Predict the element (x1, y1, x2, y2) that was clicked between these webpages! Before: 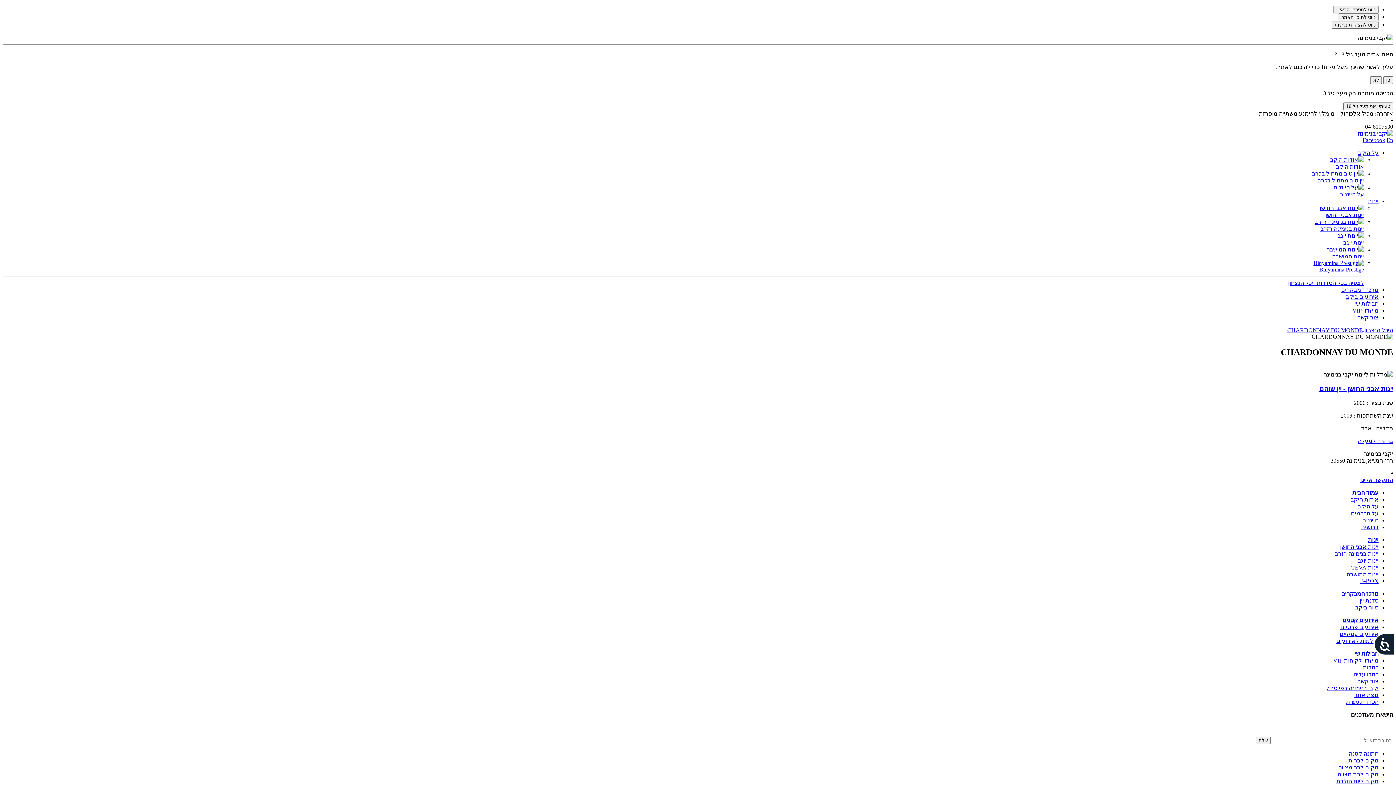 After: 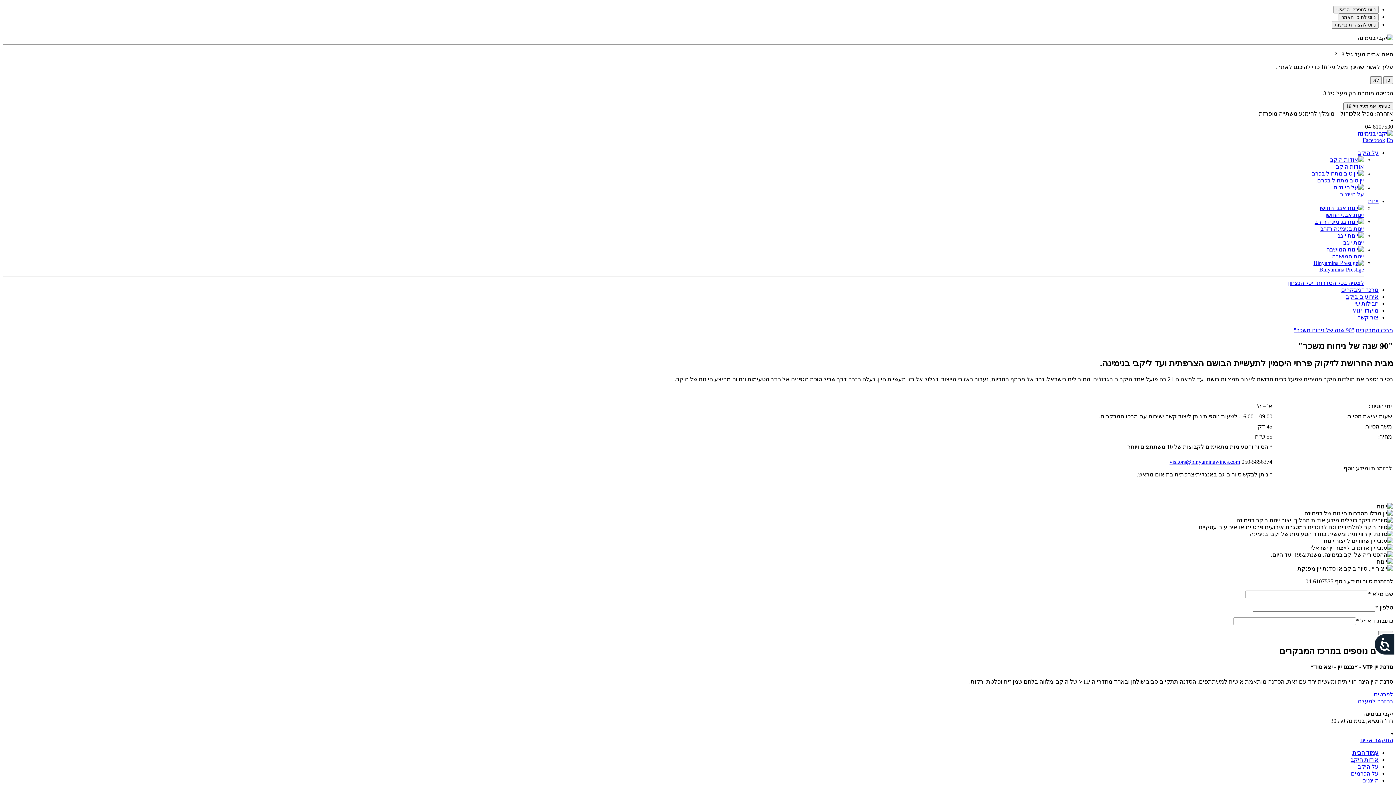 Action: label: סיור ביקב bbox: (1355, 604, 1378, 611)